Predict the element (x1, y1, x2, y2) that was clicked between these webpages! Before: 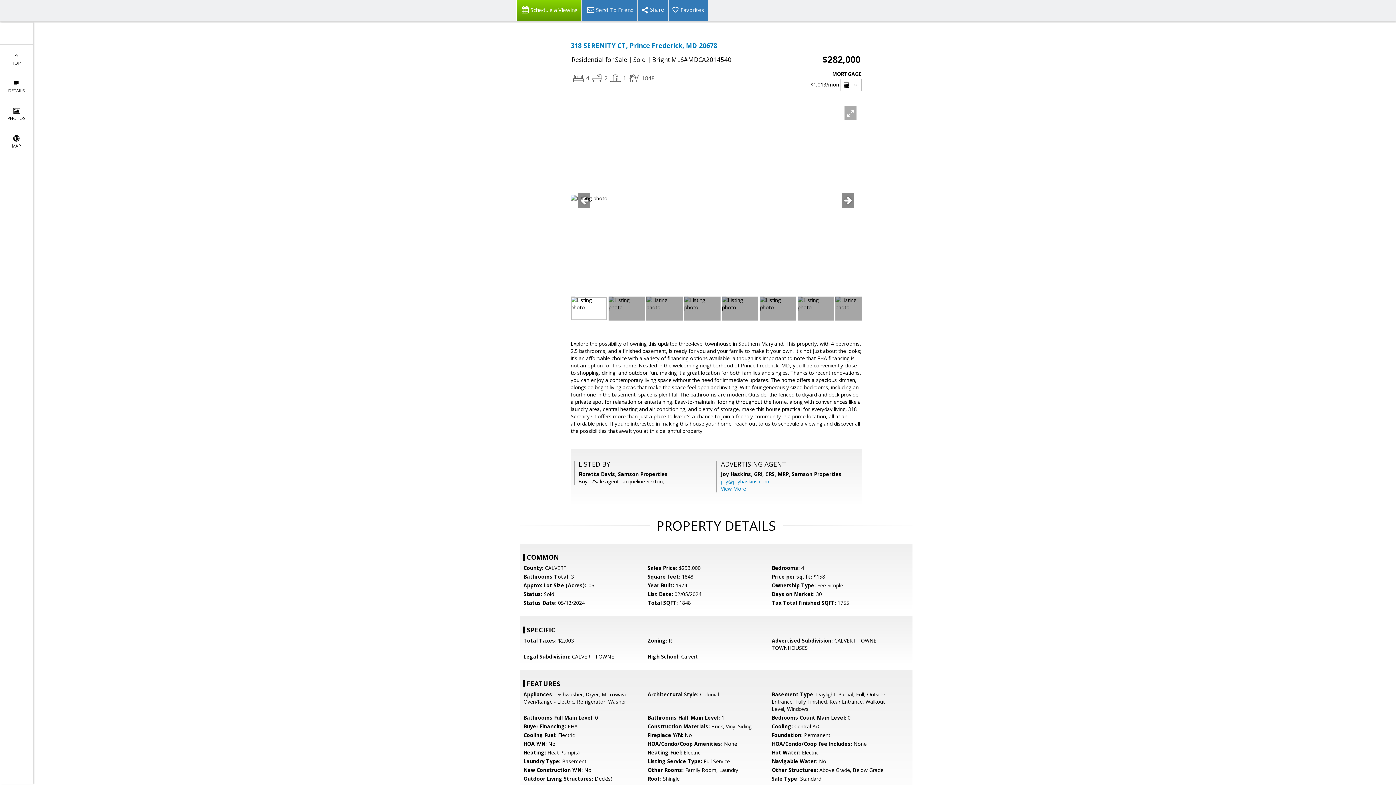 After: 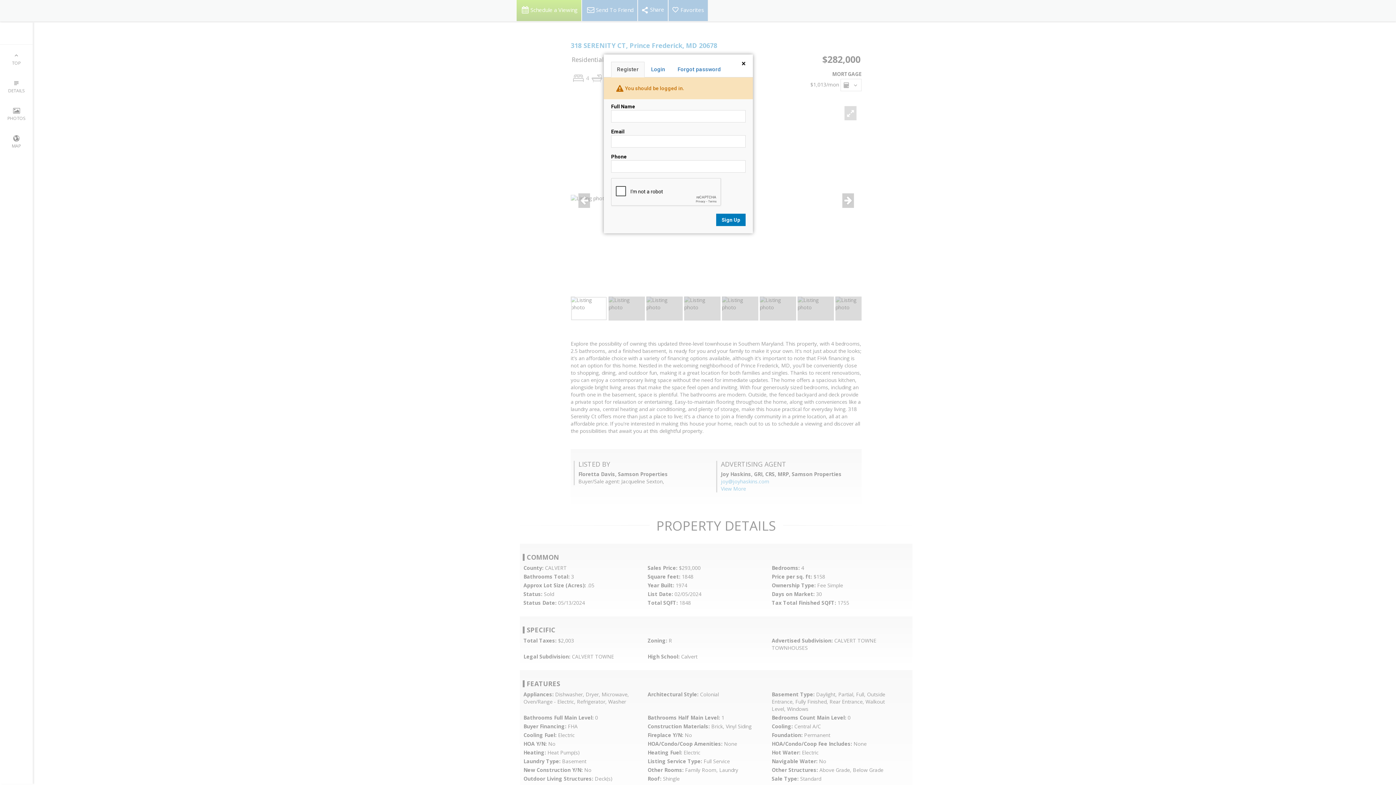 Action: label: Favorites bbox: (668, 0, 708, 21)